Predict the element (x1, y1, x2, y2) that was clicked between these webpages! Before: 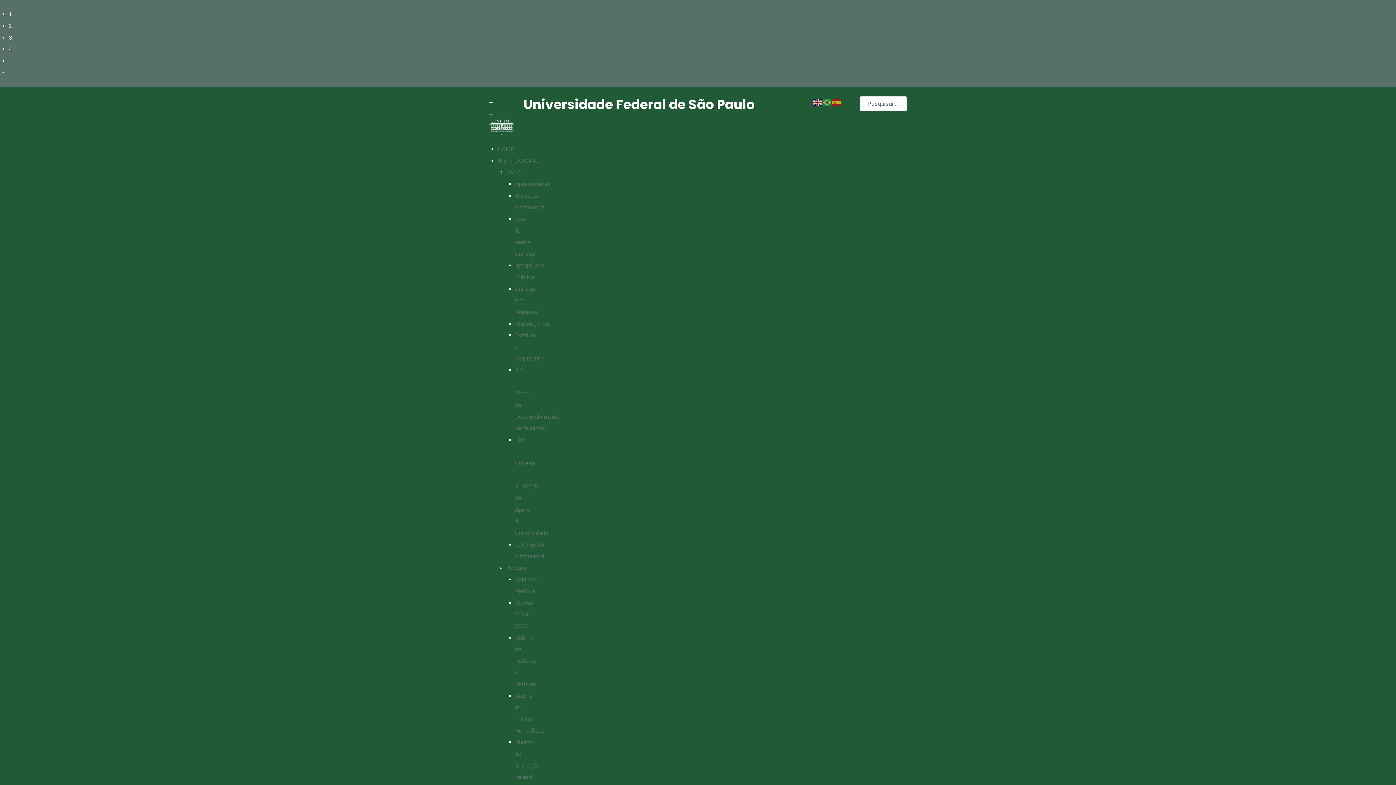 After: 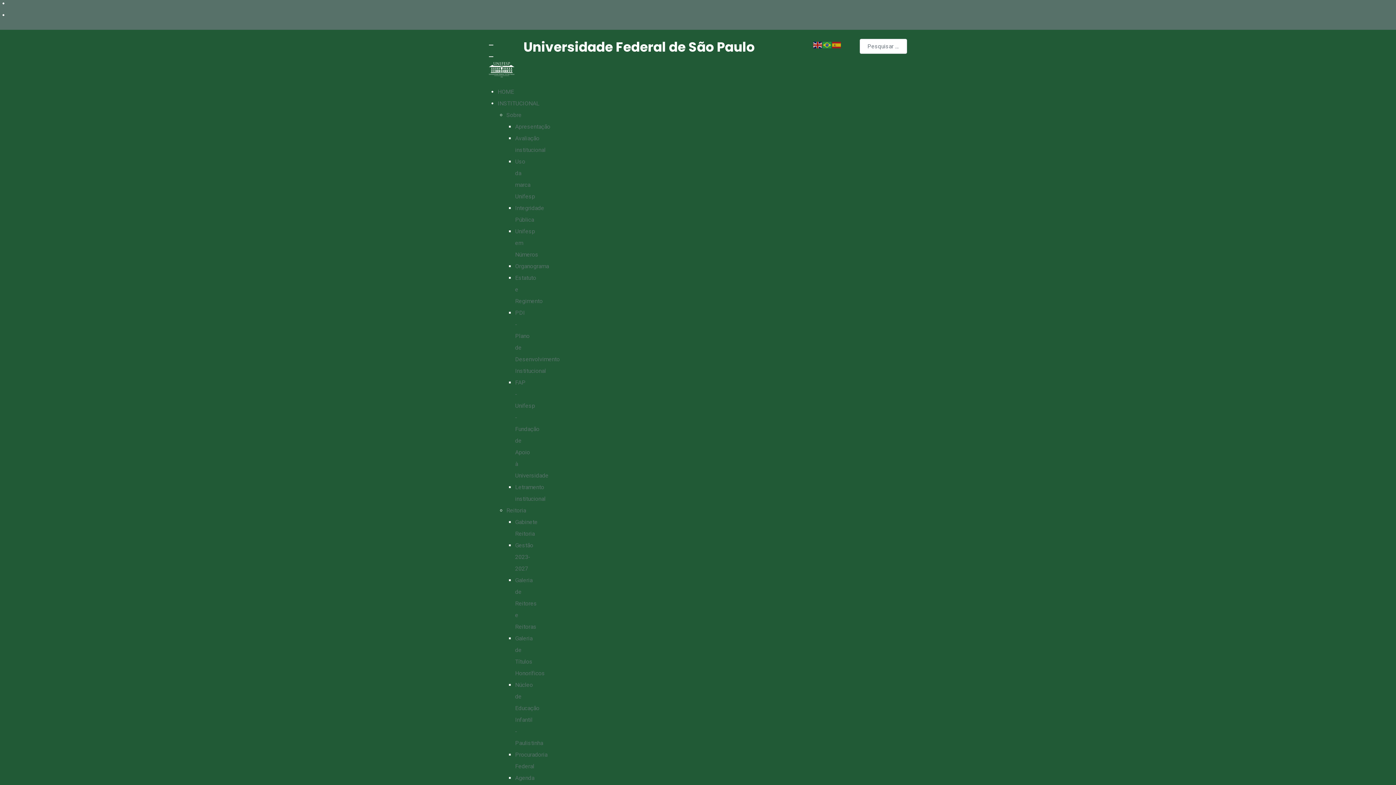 Action: label: Alto contraste bbox: (8, 57, 44, 64)